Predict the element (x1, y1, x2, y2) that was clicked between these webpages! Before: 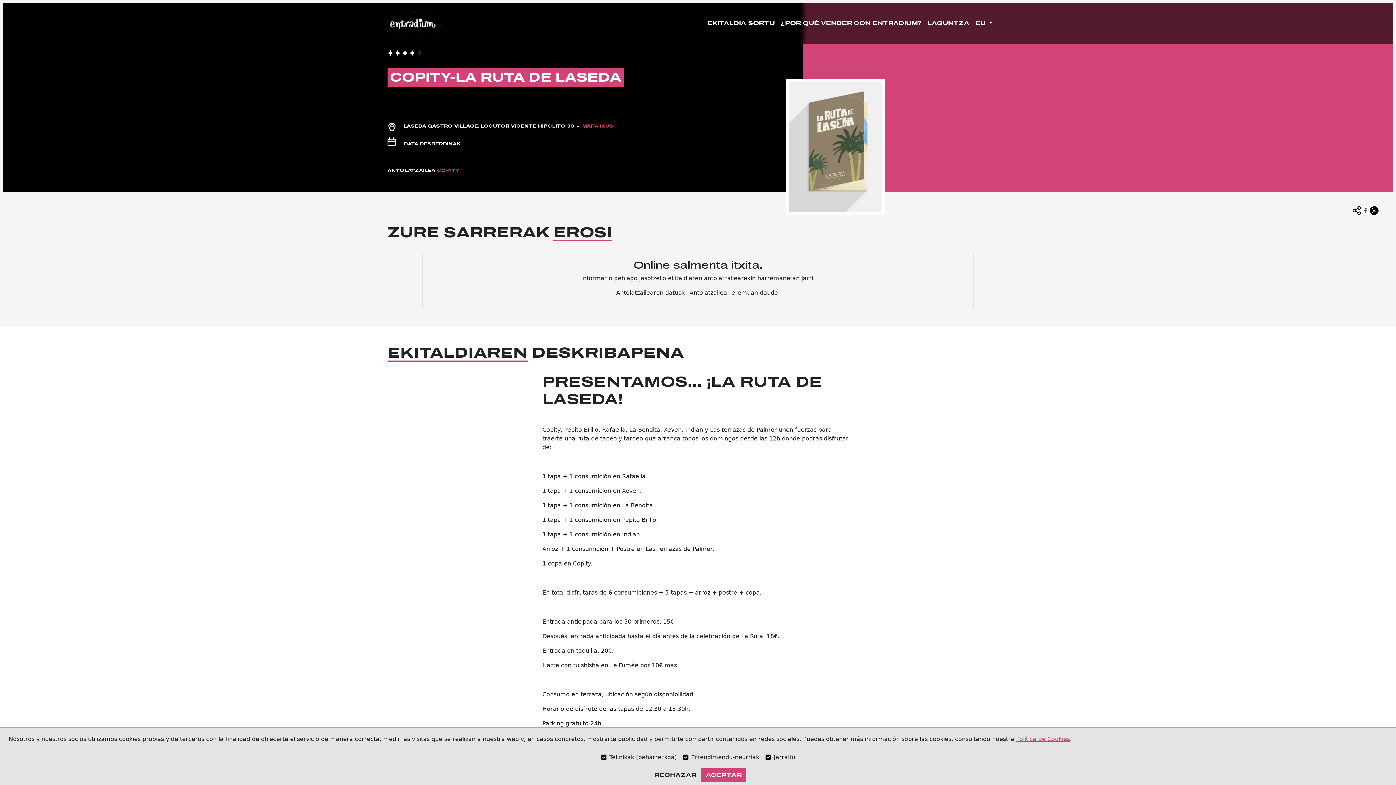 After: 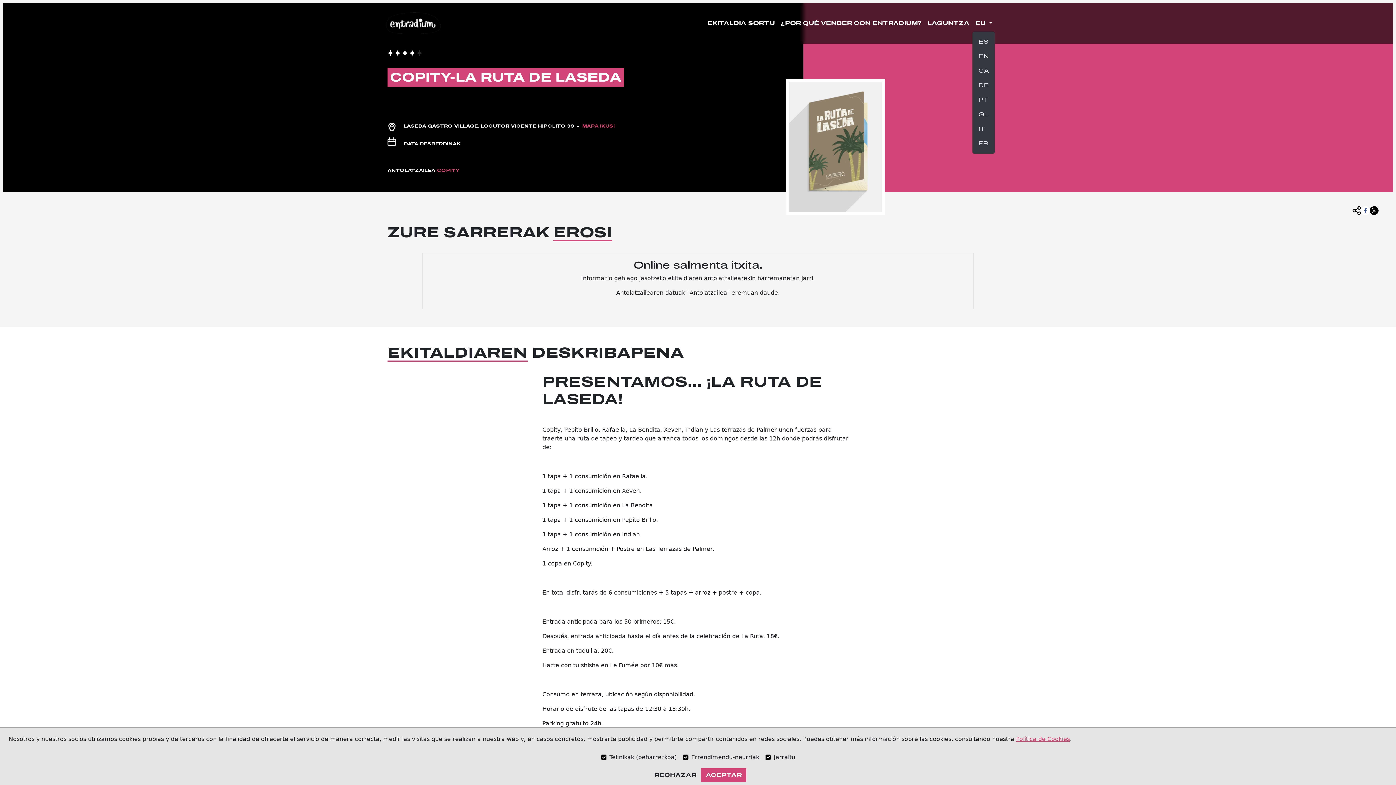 Action: label: EU  bbox: (972, 16, 995, 30)